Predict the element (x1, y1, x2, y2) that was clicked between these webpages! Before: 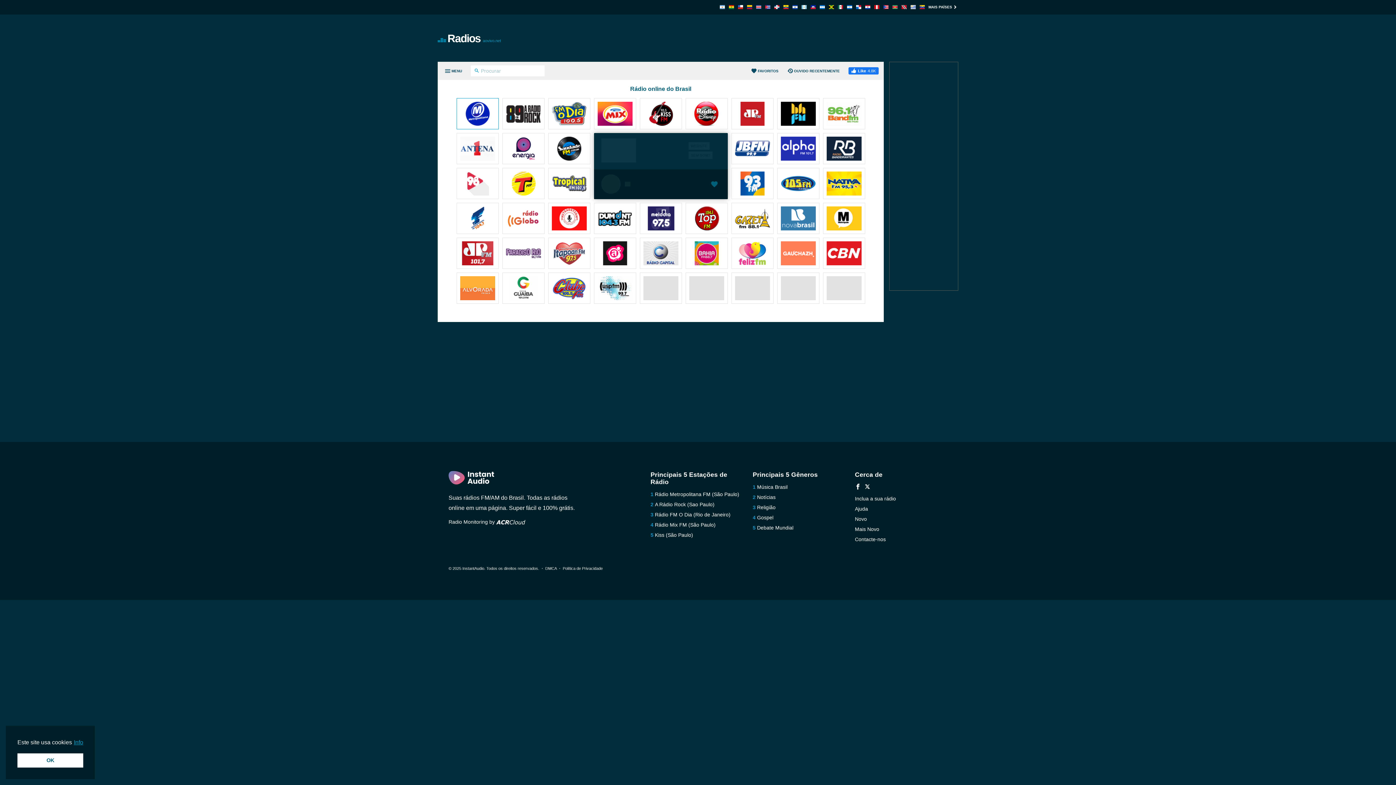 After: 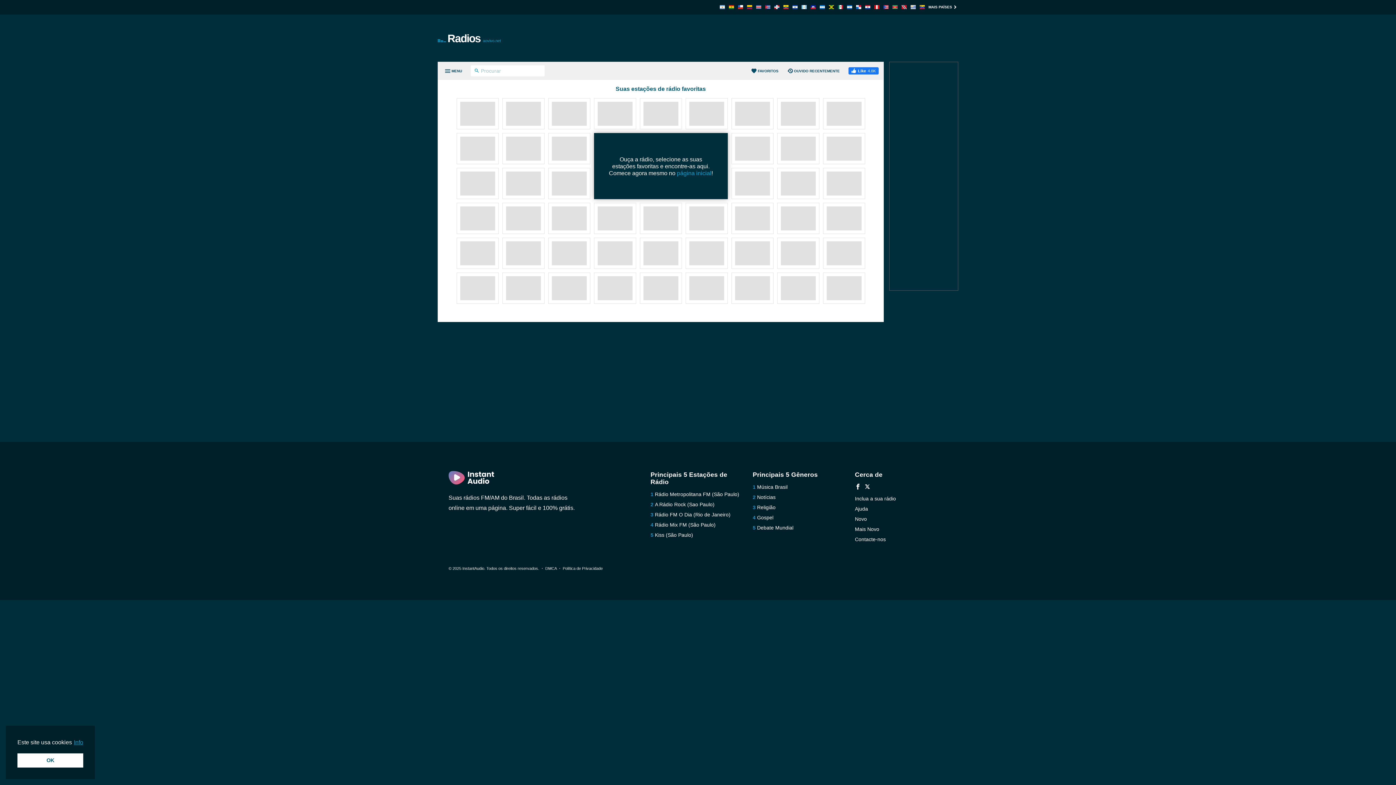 Action: label: FAVORITOS bbox: (751, 68, 778, 73)